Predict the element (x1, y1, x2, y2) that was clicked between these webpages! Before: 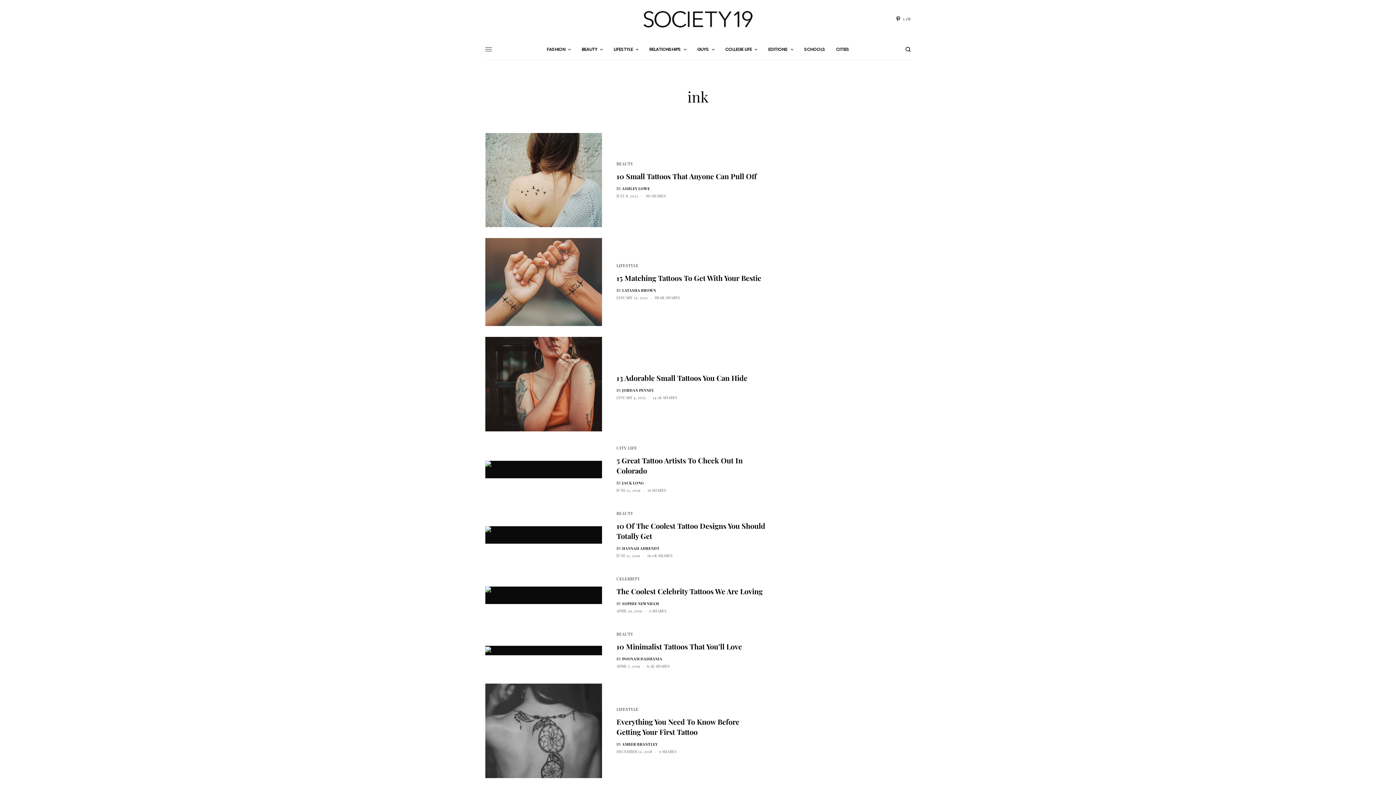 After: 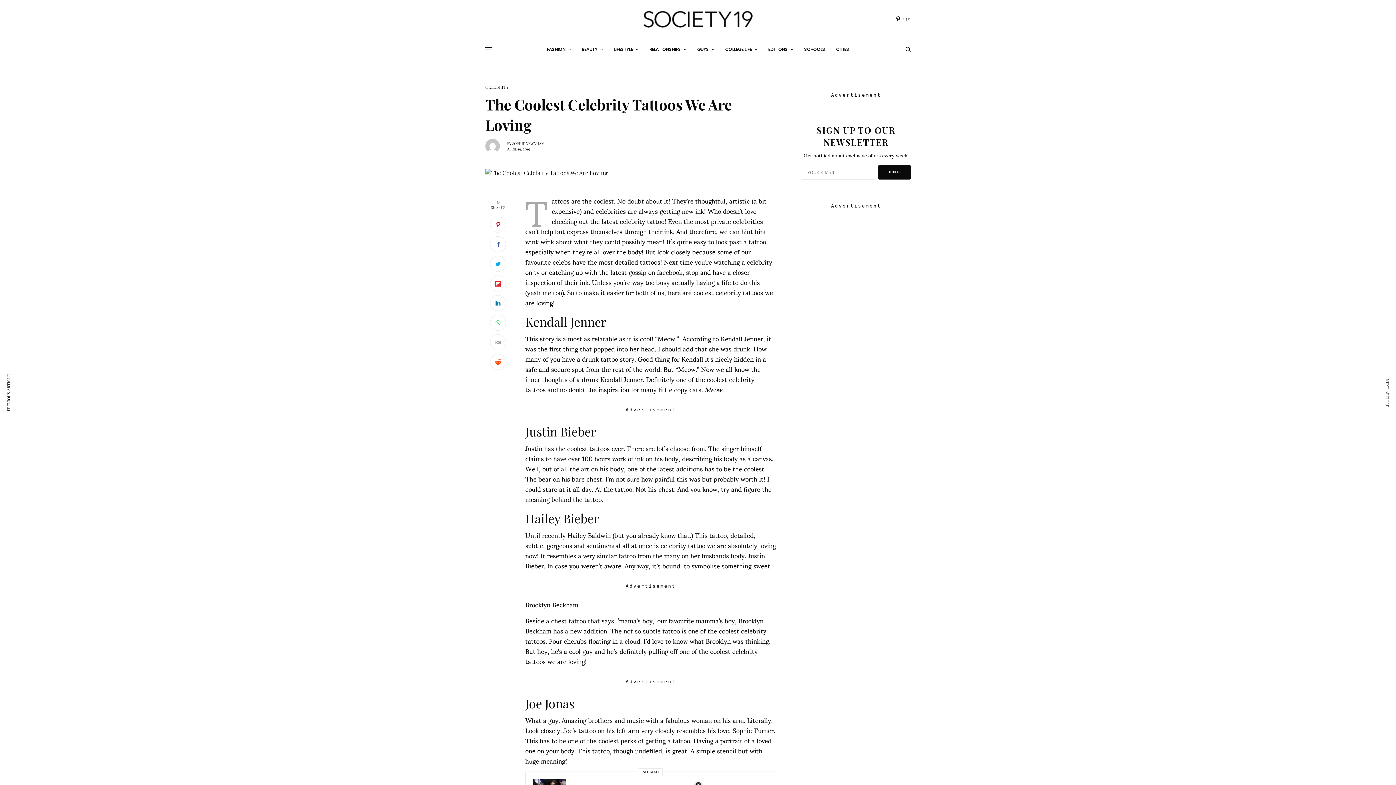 Action: bbox: (485, 586, 602, 604)